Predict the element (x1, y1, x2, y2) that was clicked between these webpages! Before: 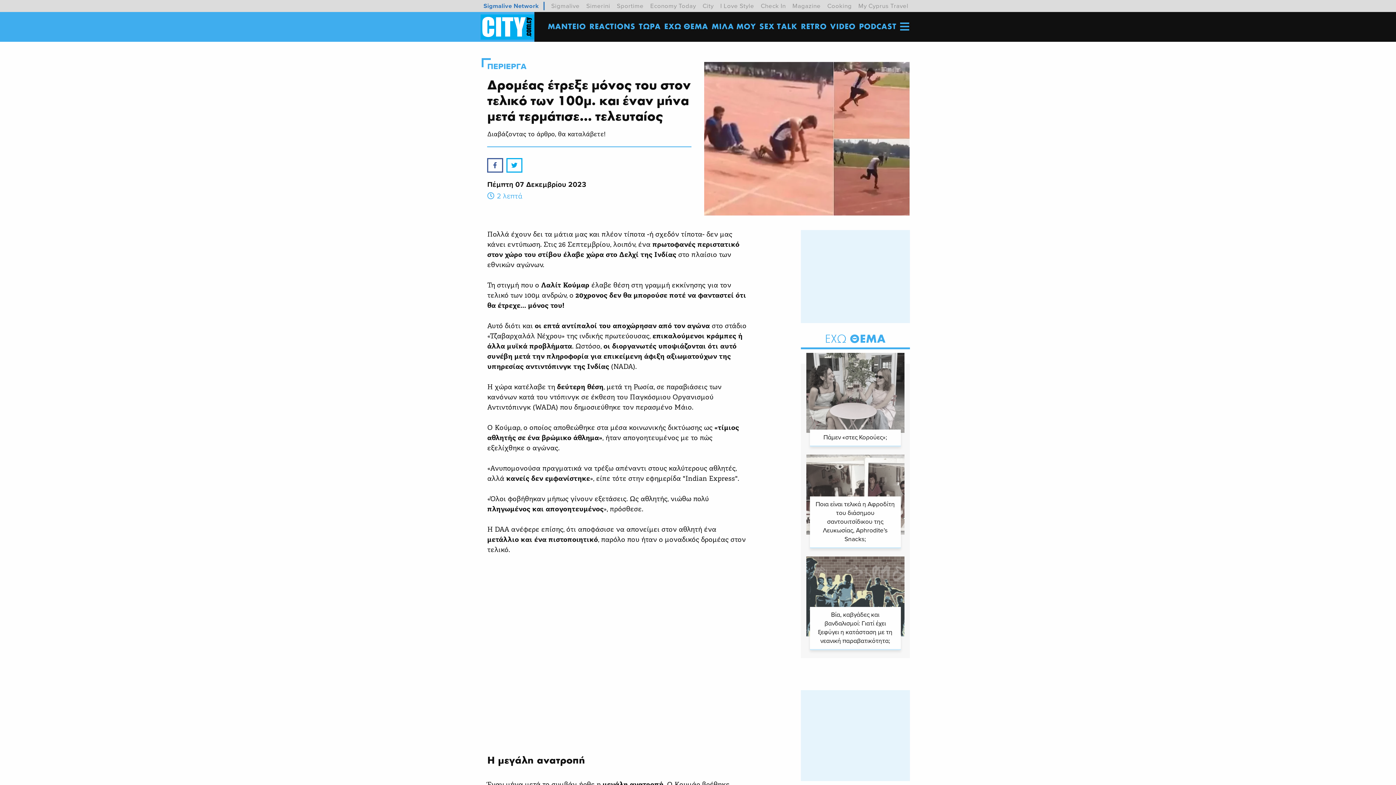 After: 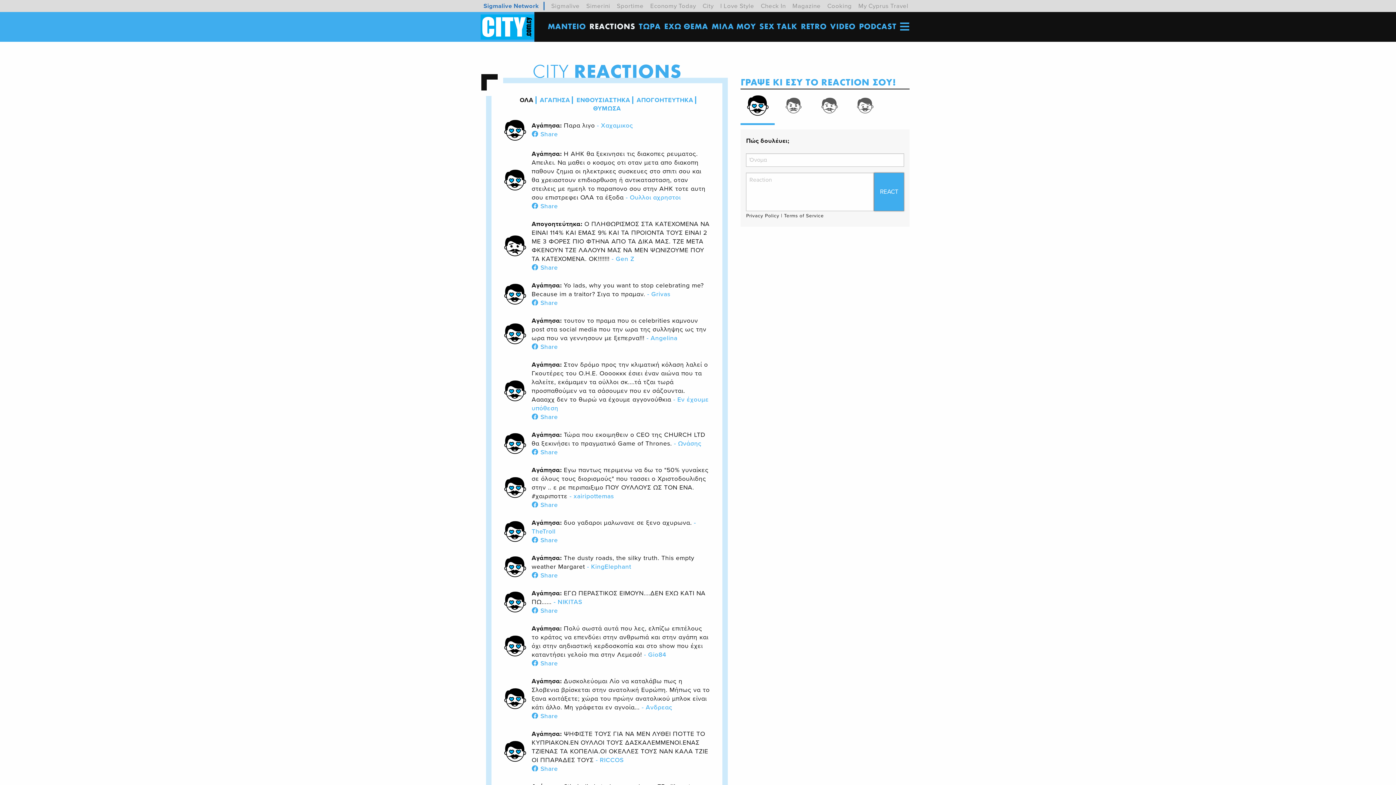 Action: bbox: (588, 21, 636, 30) label: REACTIONS